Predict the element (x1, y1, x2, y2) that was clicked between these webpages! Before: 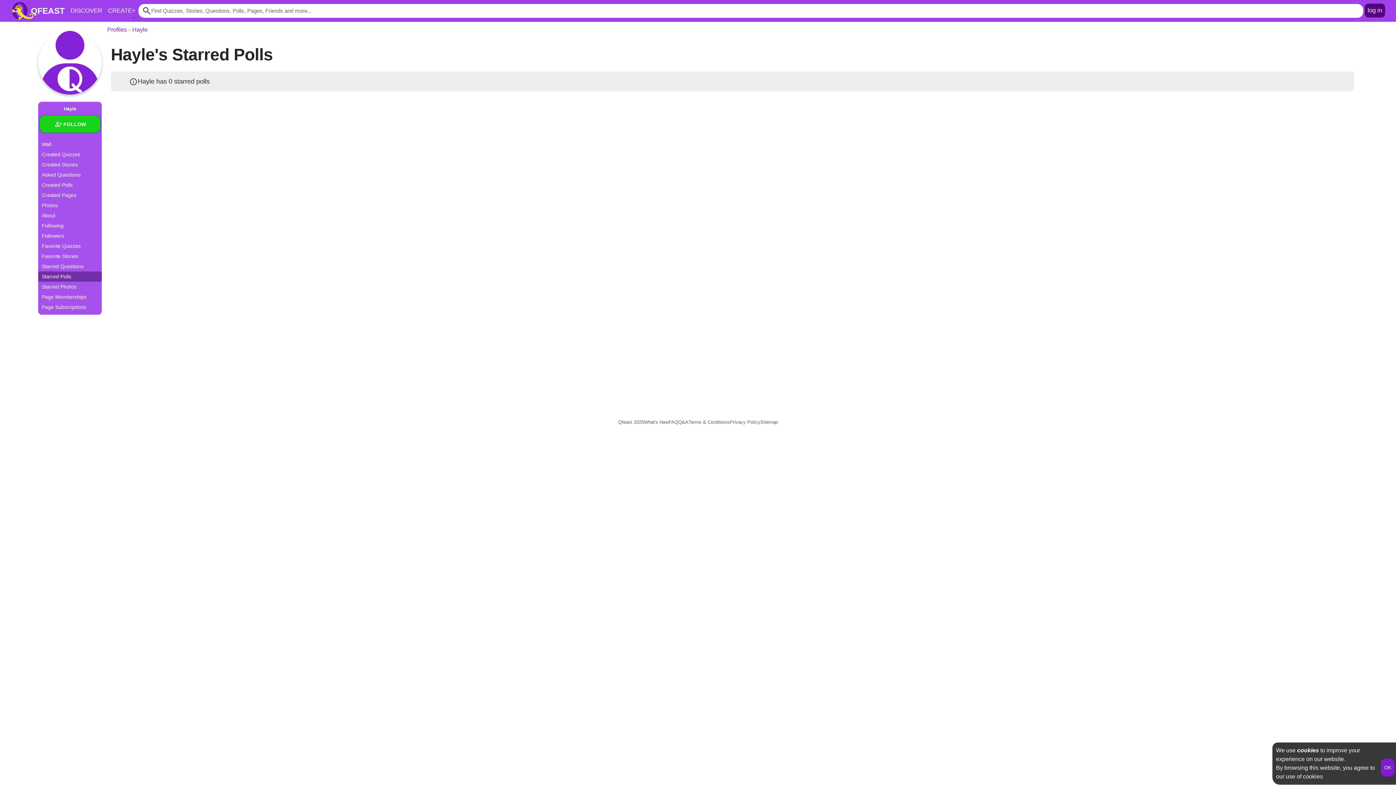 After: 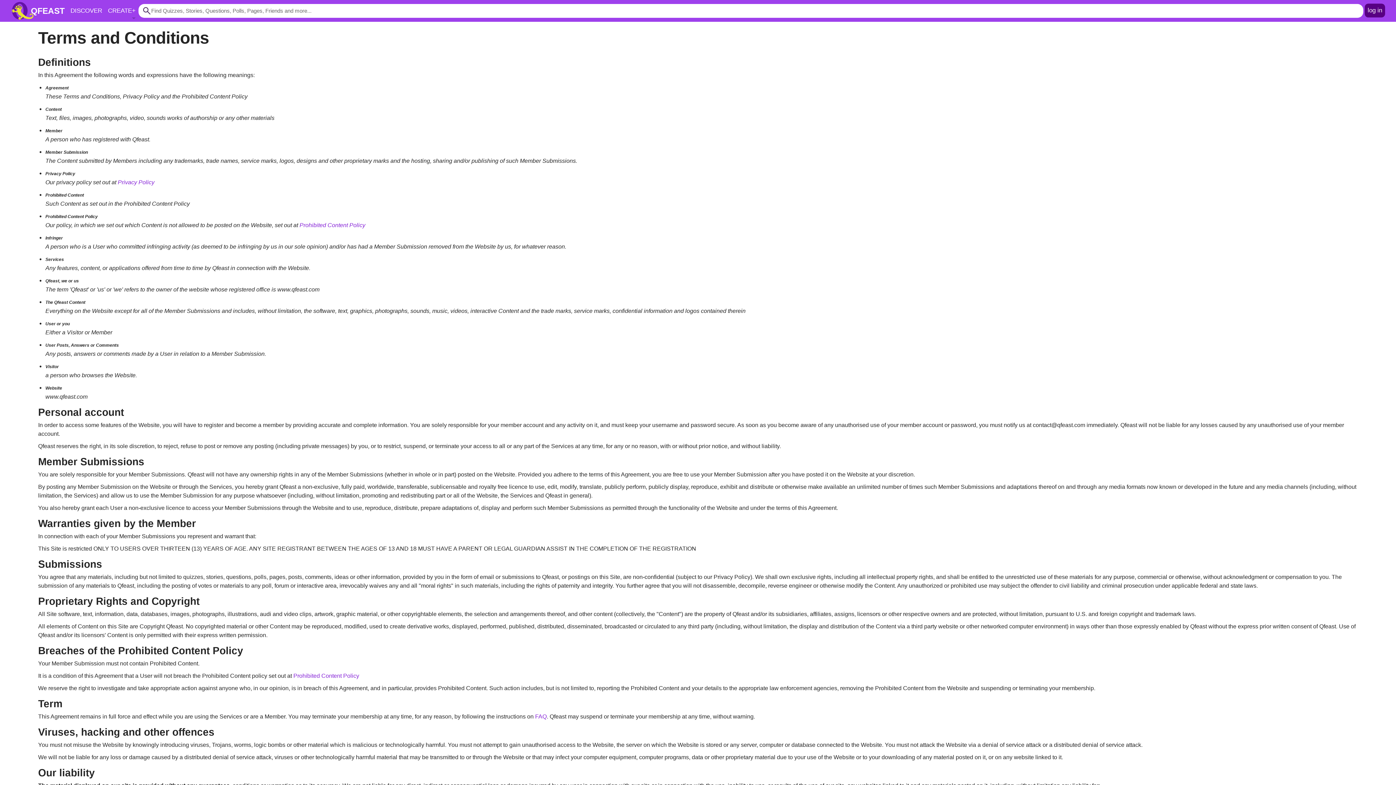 Action: label: Terms & Conditions bbox: (688, 418, 730, 426)